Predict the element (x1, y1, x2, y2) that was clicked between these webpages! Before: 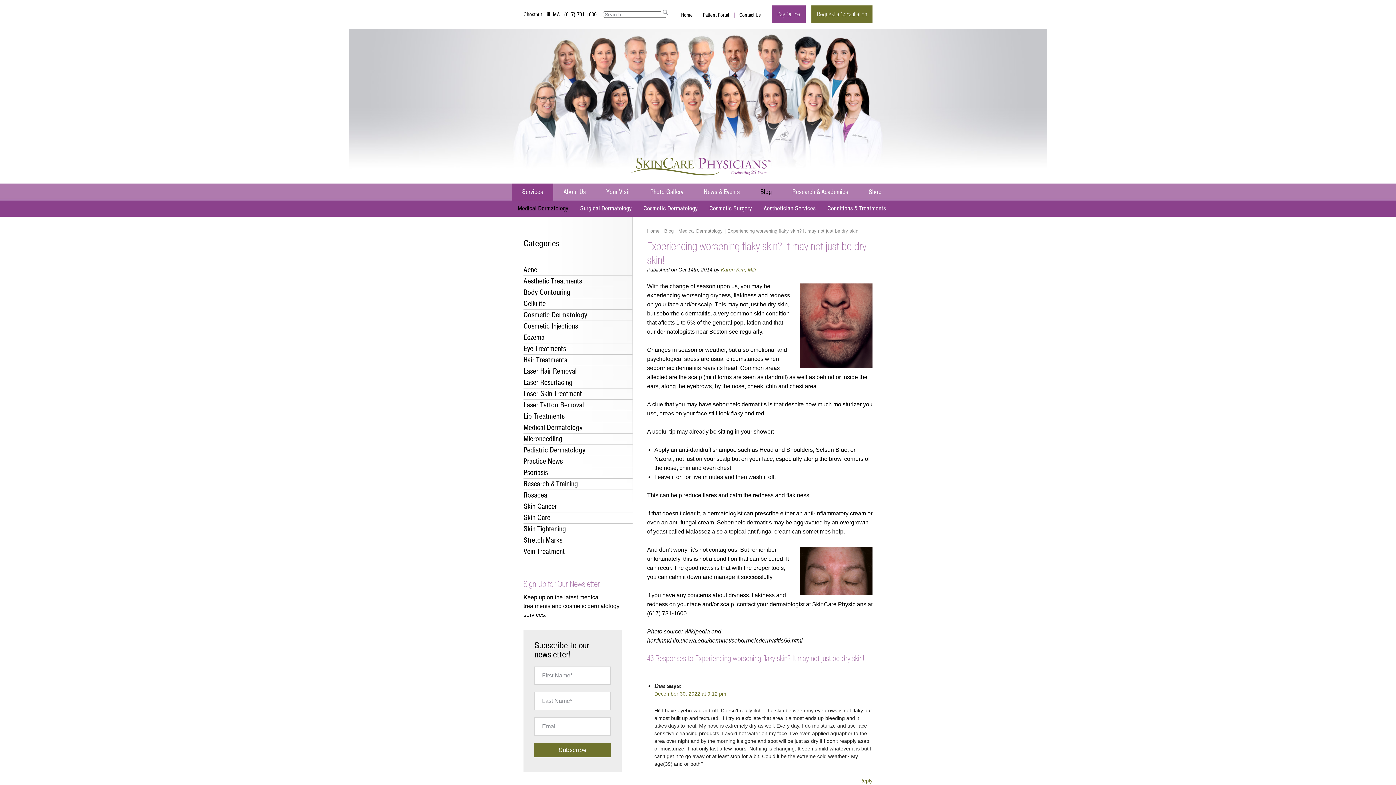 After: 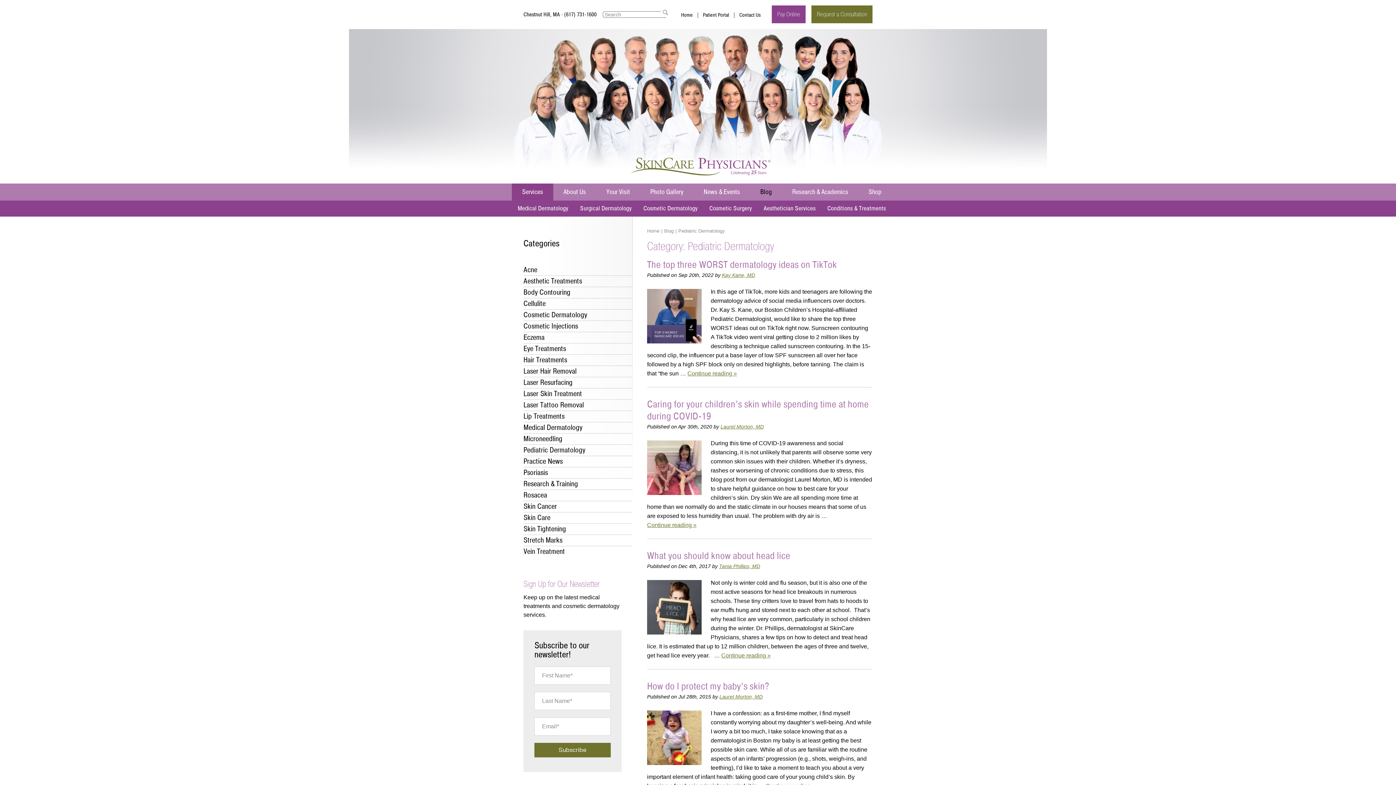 Action: bbox: (523, 445, 632, 456) label: Pediatric Dermatology